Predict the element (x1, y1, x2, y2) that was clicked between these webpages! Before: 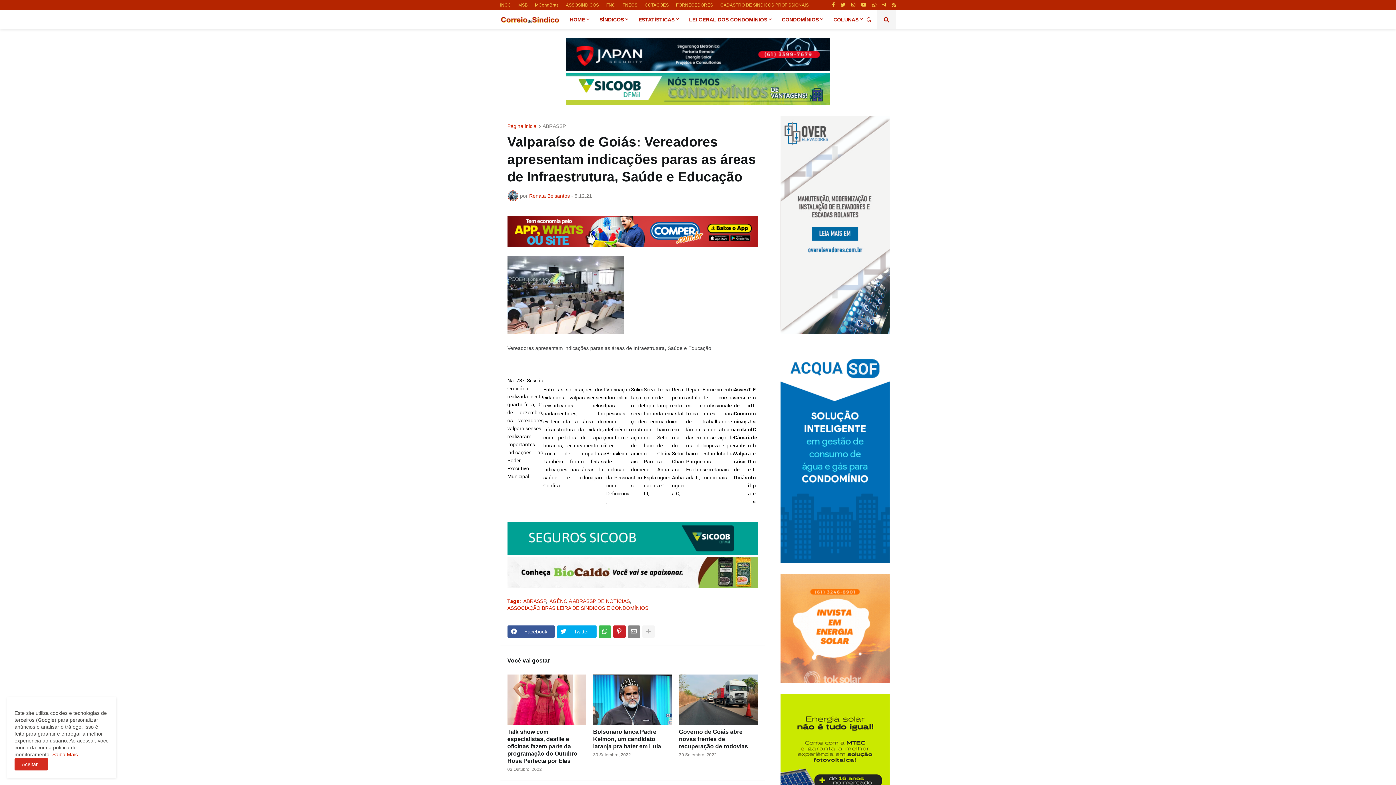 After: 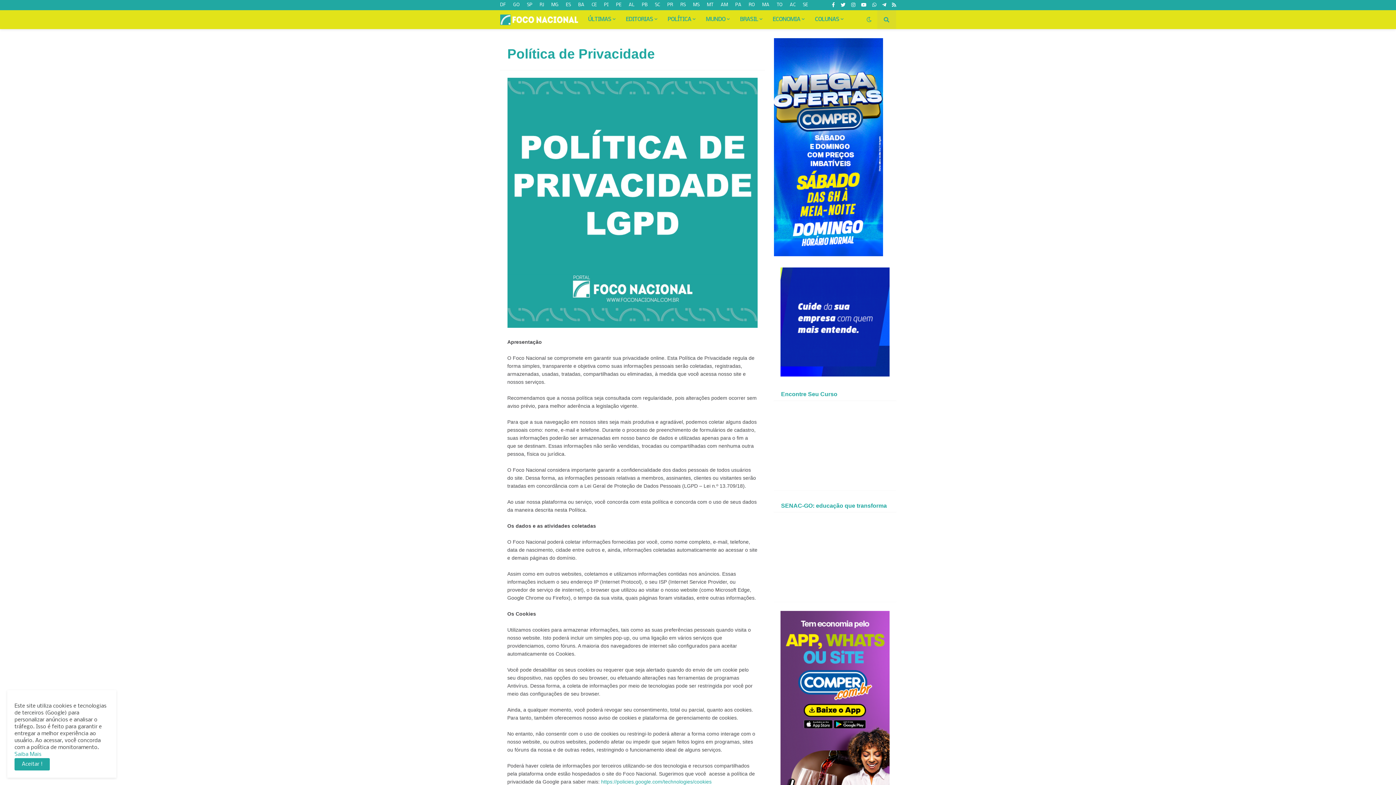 Action: label:  Saiba Mais bbox: (50, 752, 77, 757)